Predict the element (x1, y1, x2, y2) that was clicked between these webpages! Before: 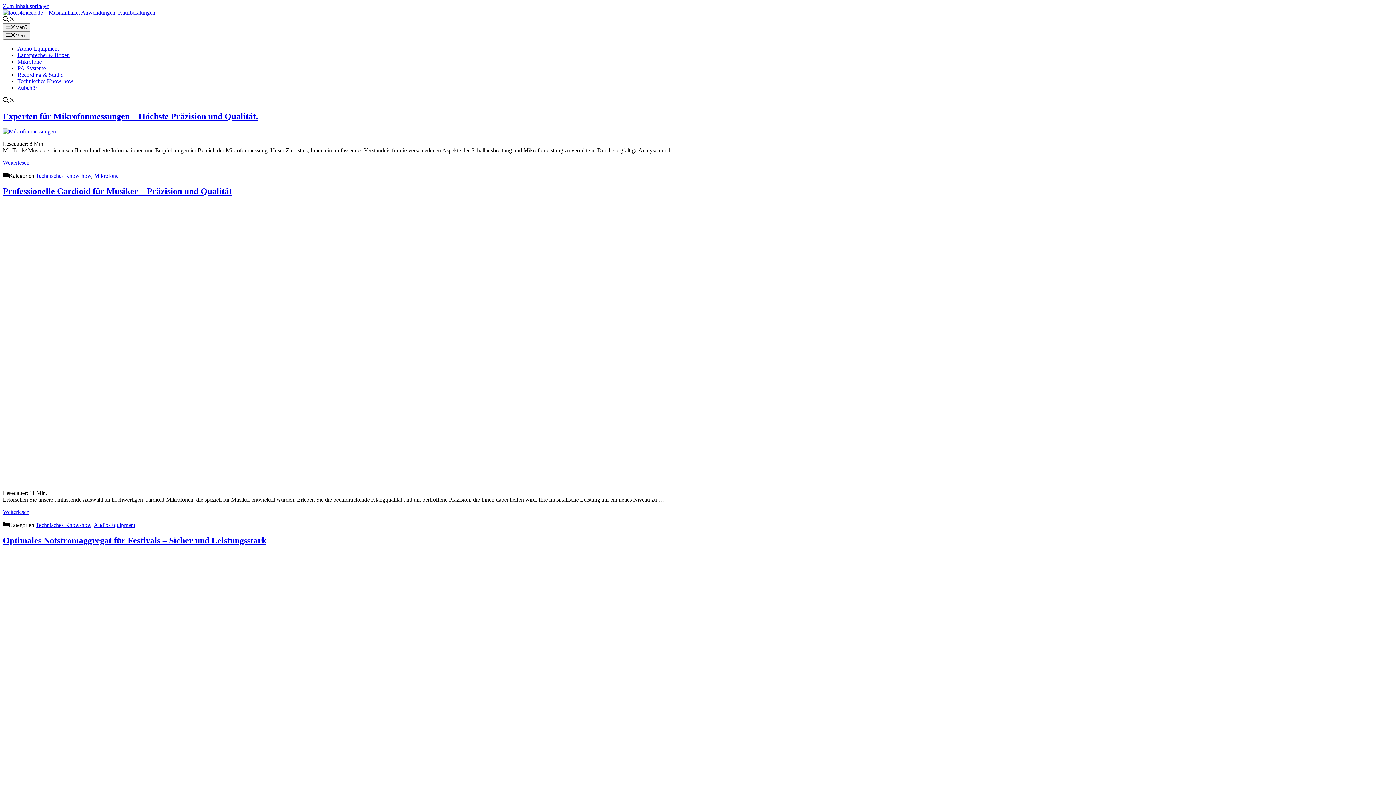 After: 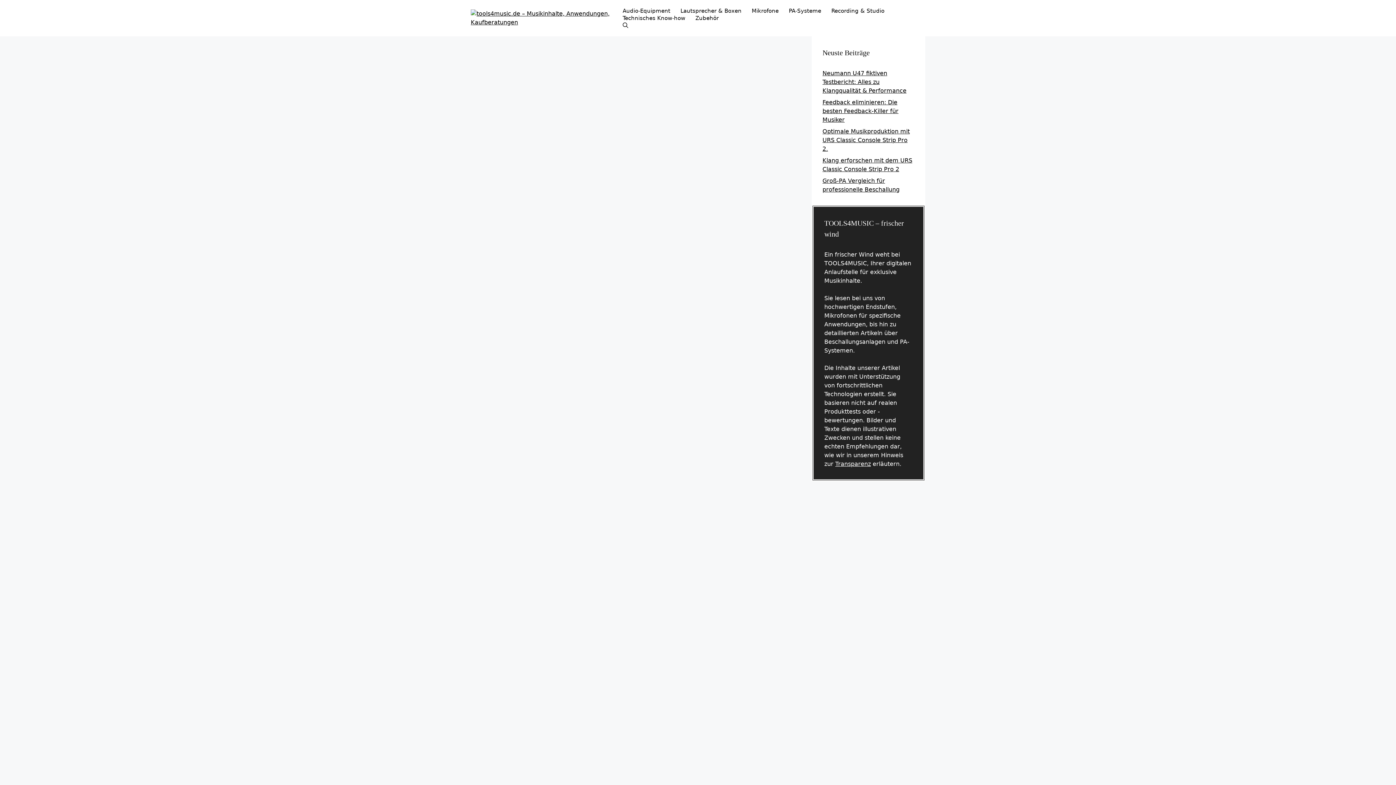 Action: label: Lautsprecher & Boxen bbox: (17, 51, 69, 58)